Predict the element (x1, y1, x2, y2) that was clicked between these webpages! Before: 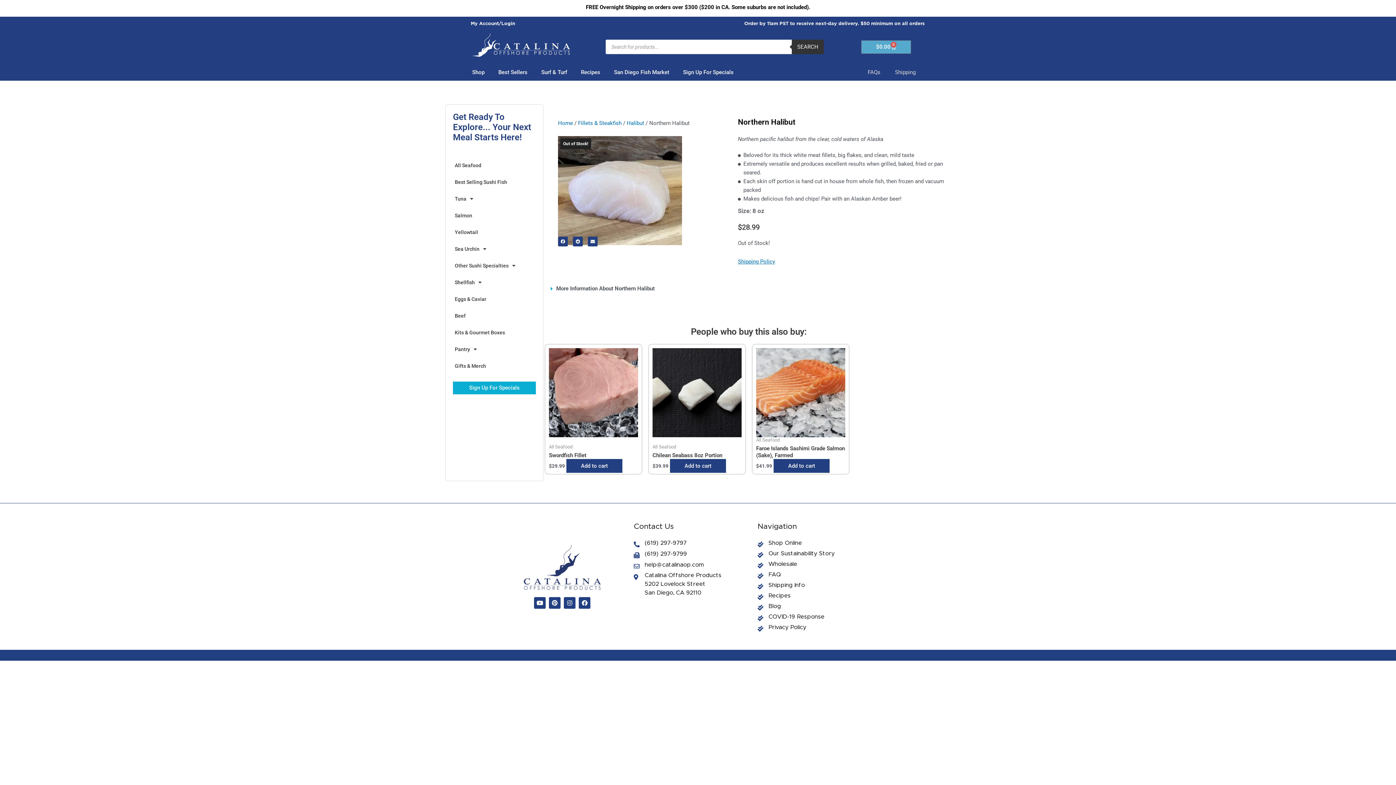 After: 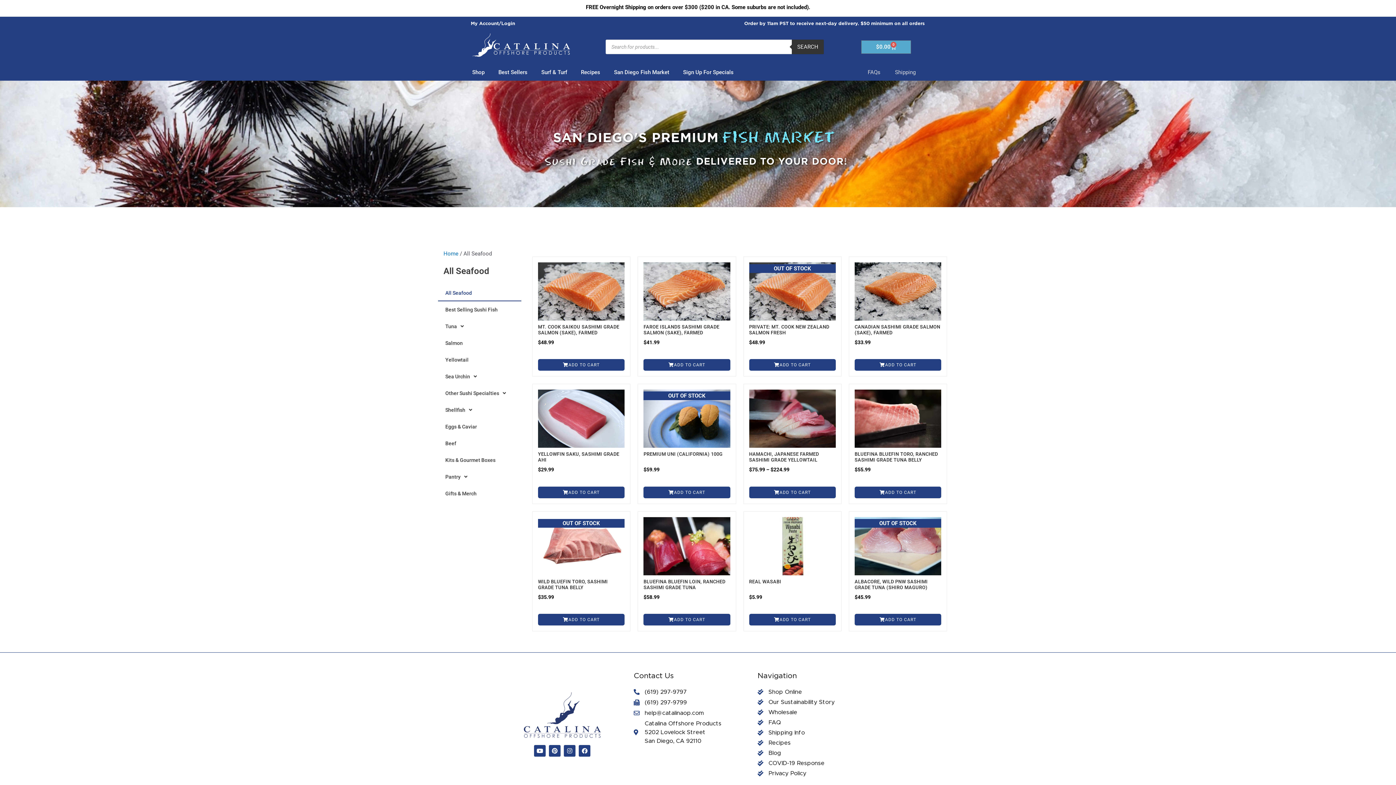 Action: label: All Seafood bbox: (447, 157, 536, 173)